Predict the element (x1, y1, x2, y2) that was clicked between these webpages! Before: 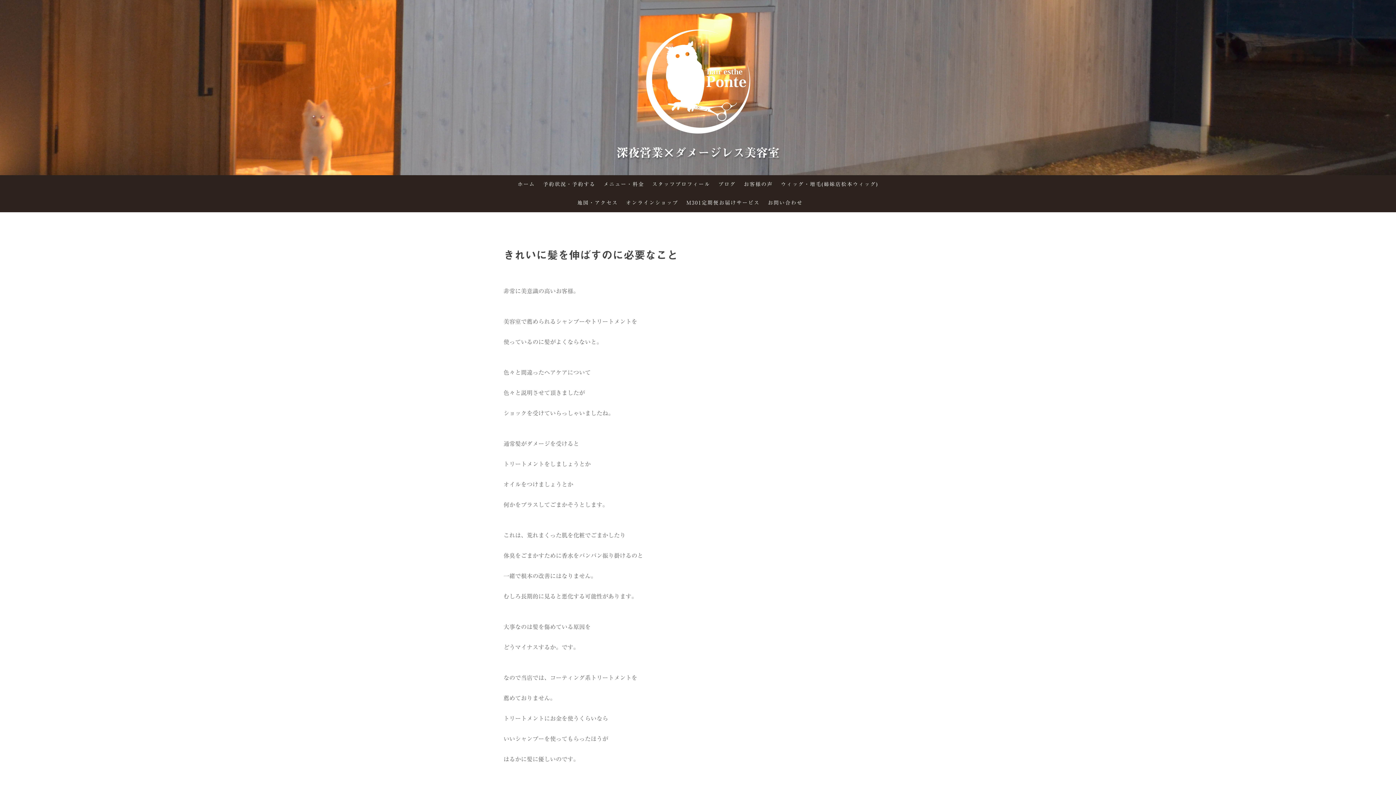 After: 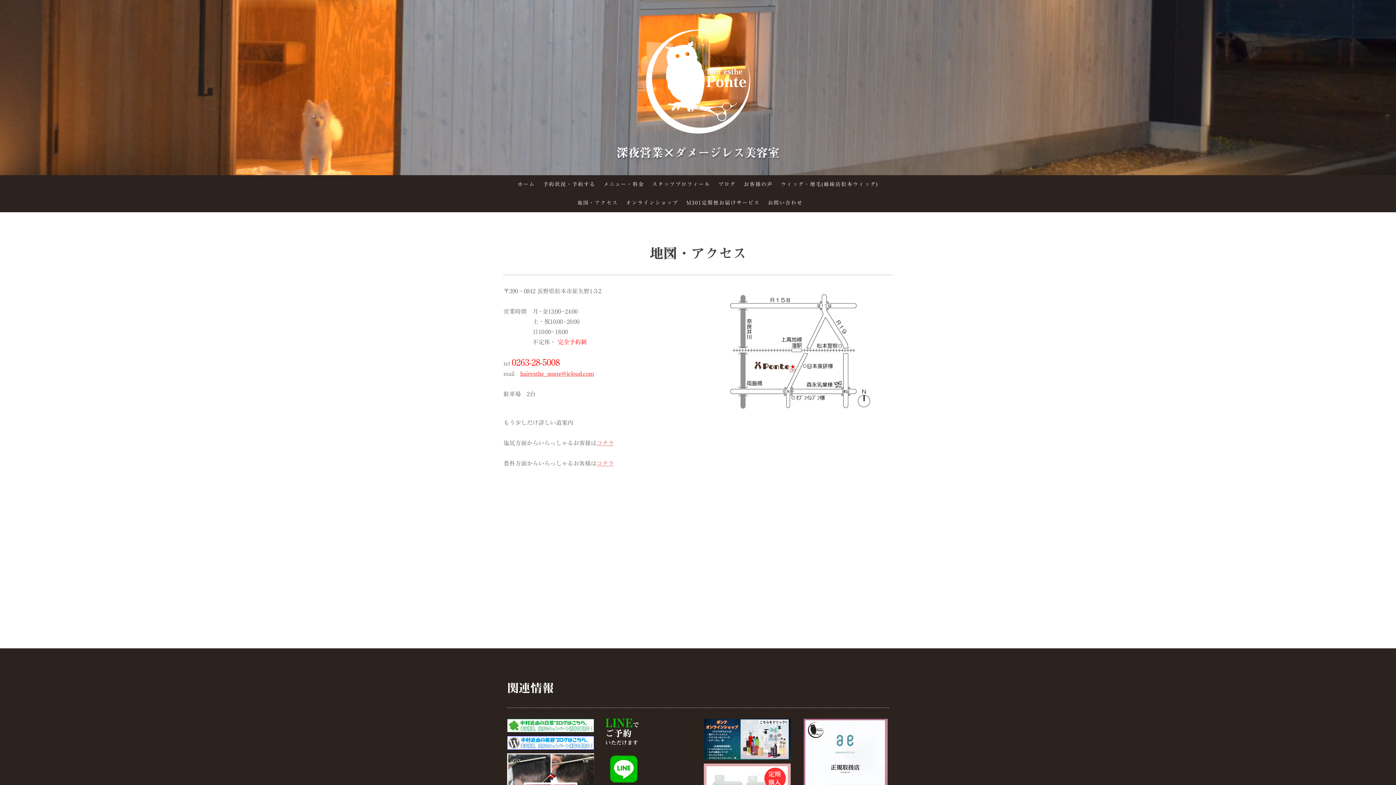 Action: bbox: (573, 195, 621, 210) label: 地図・アクセス